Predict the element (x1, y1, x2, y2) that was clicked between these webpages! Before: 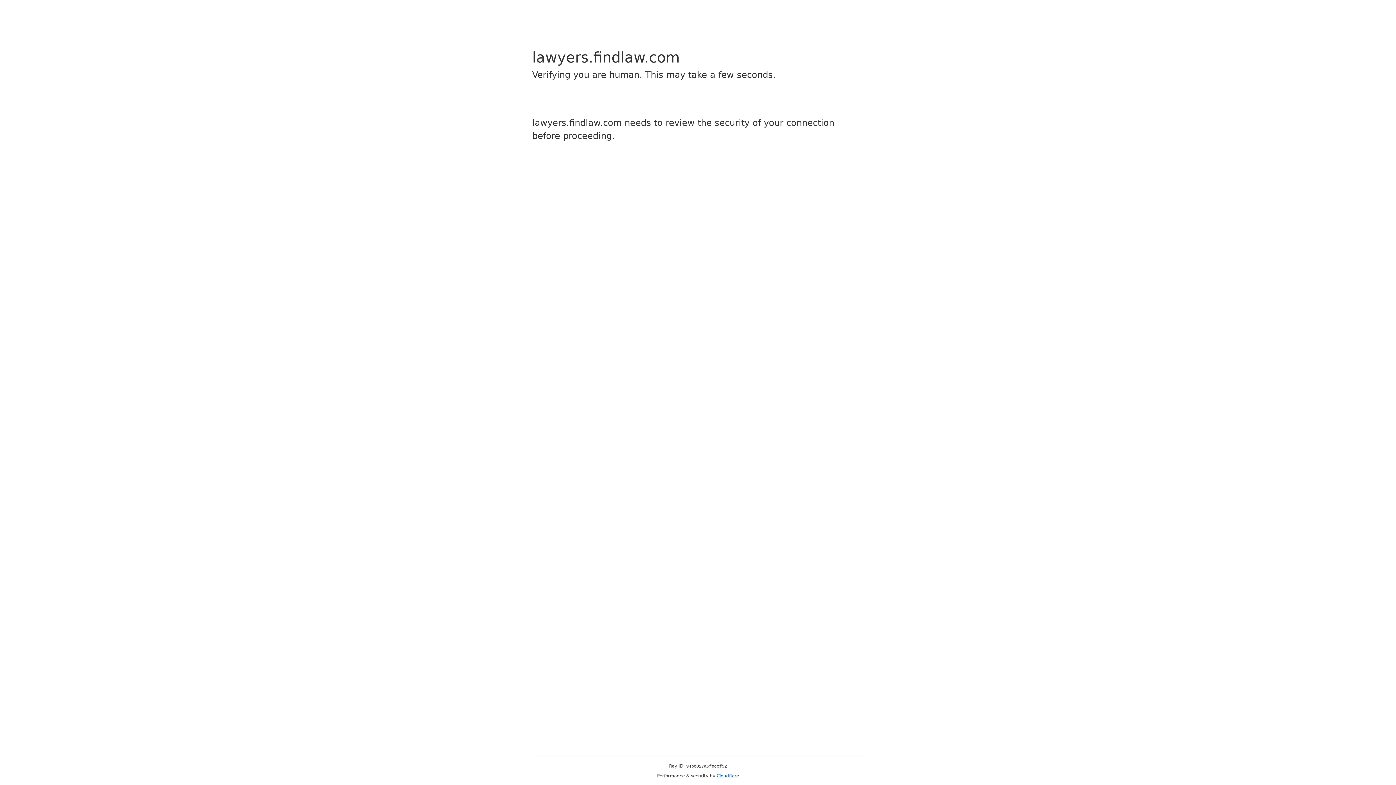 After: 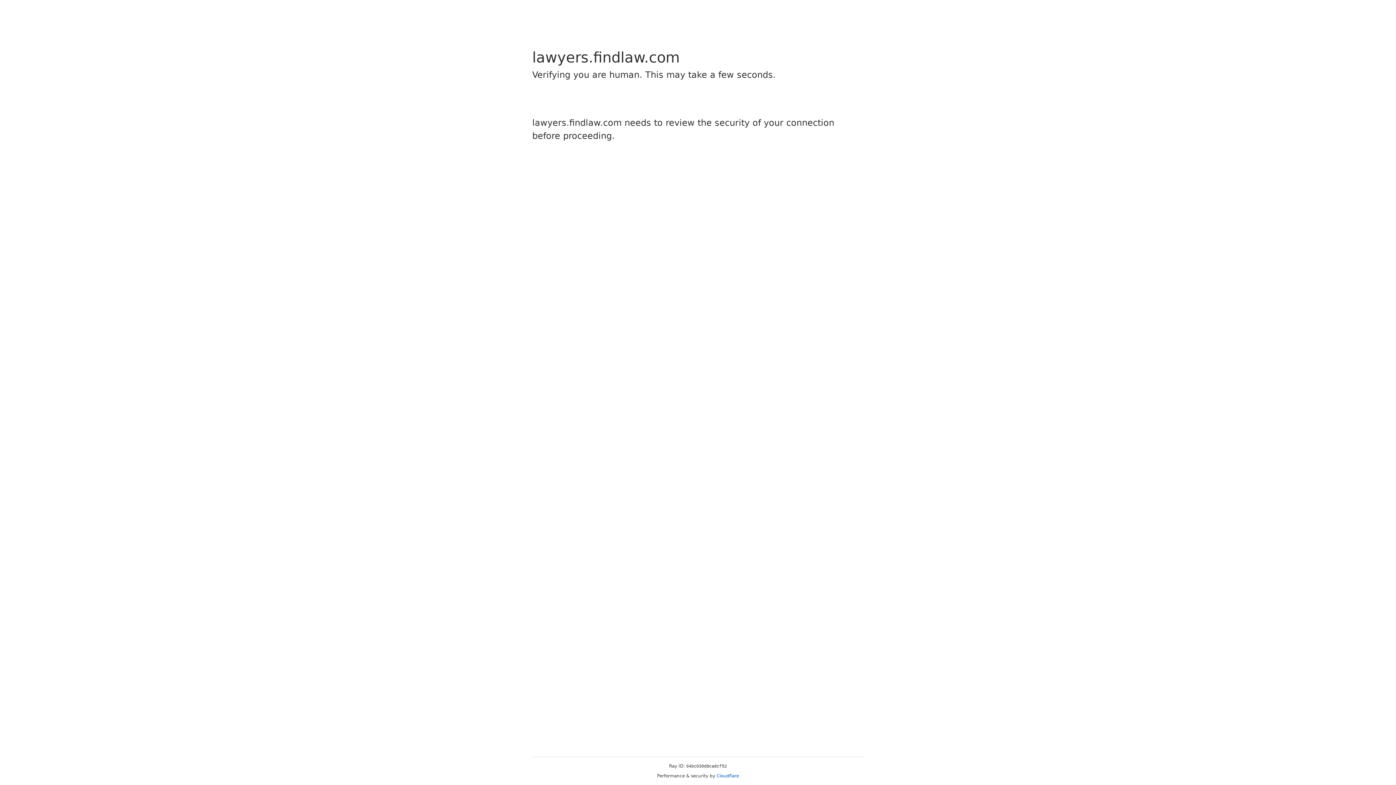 Action: bbox: (716, 773, 739, 778) label: Cloudflare